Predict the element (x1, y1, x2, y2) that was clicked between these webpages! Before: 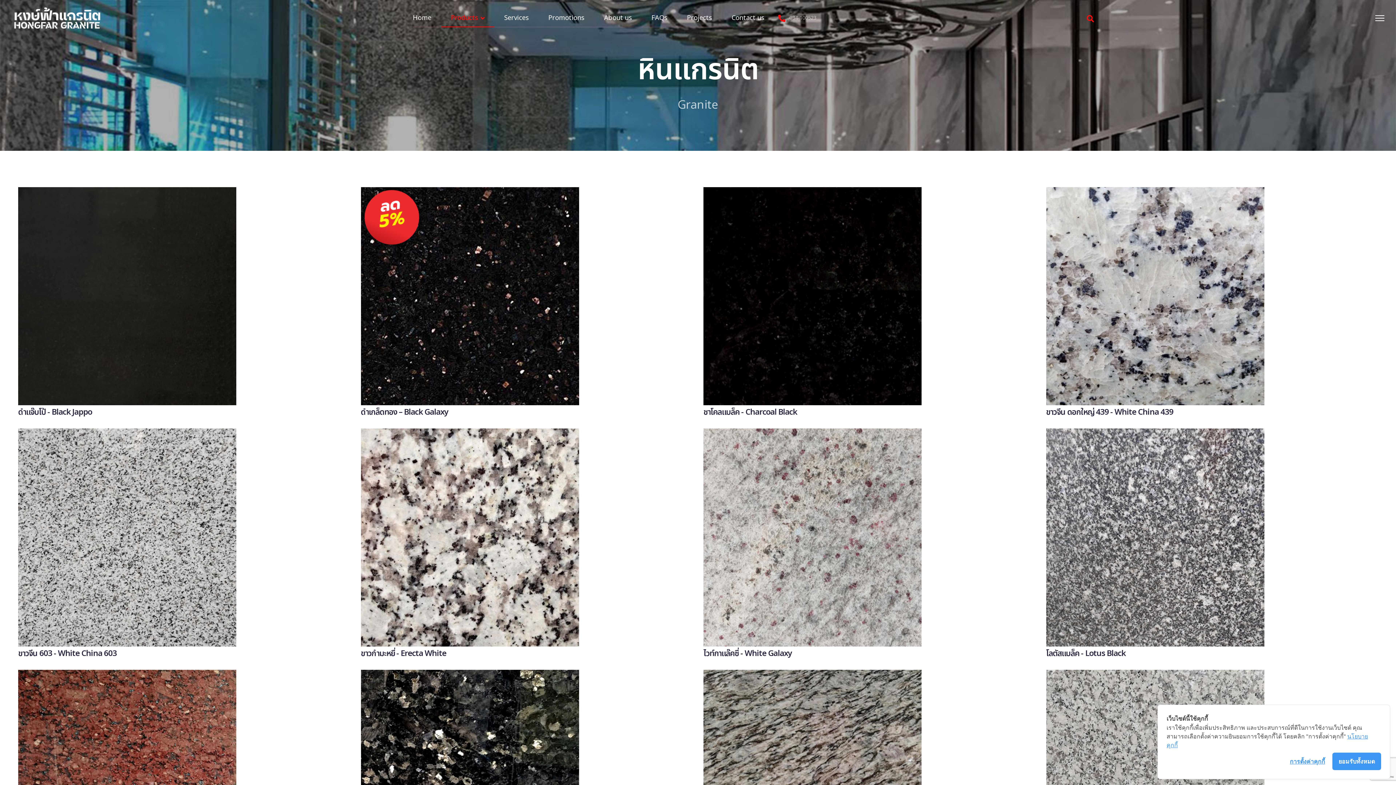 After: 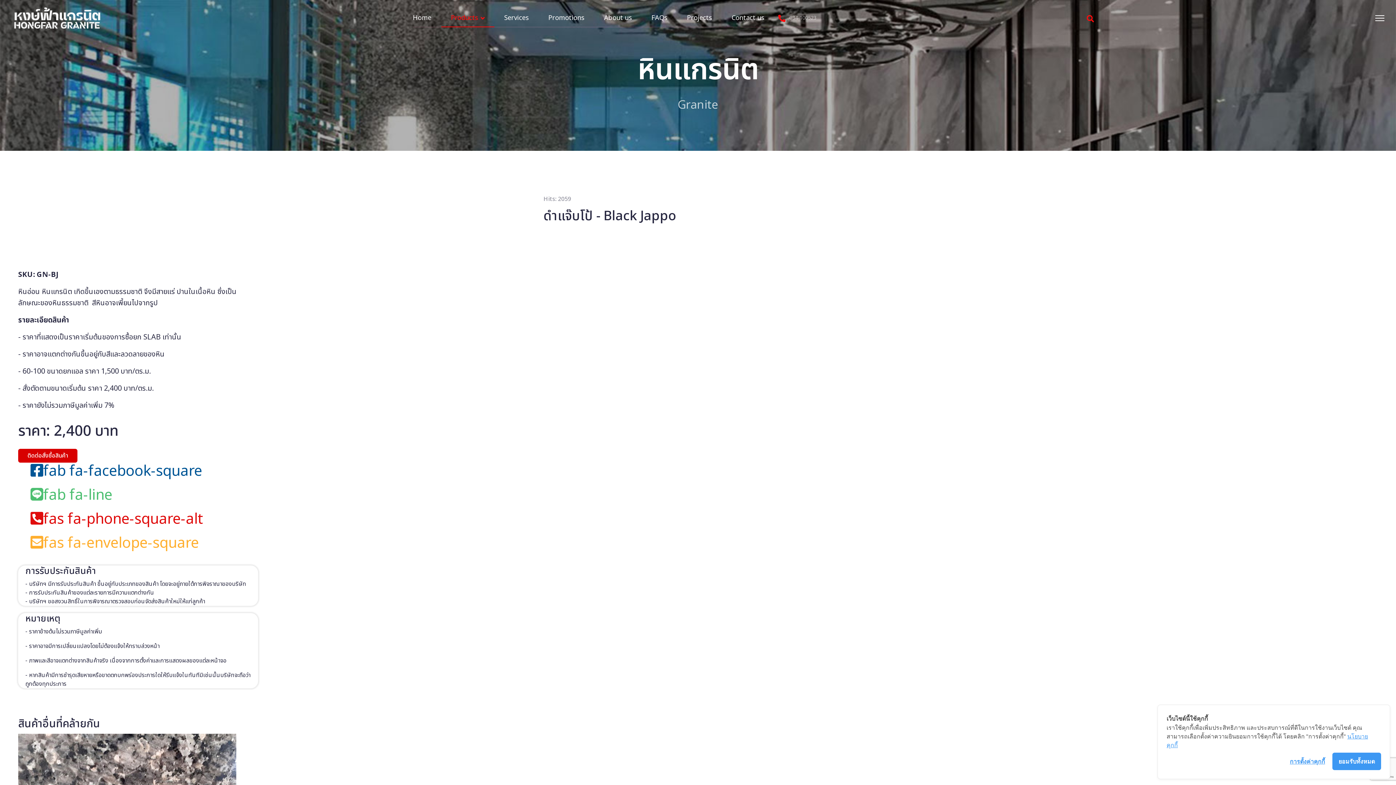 Action: label: ดำแจ๊บโป้ - Black Jappo bbox: (18, 406, 92, 418)